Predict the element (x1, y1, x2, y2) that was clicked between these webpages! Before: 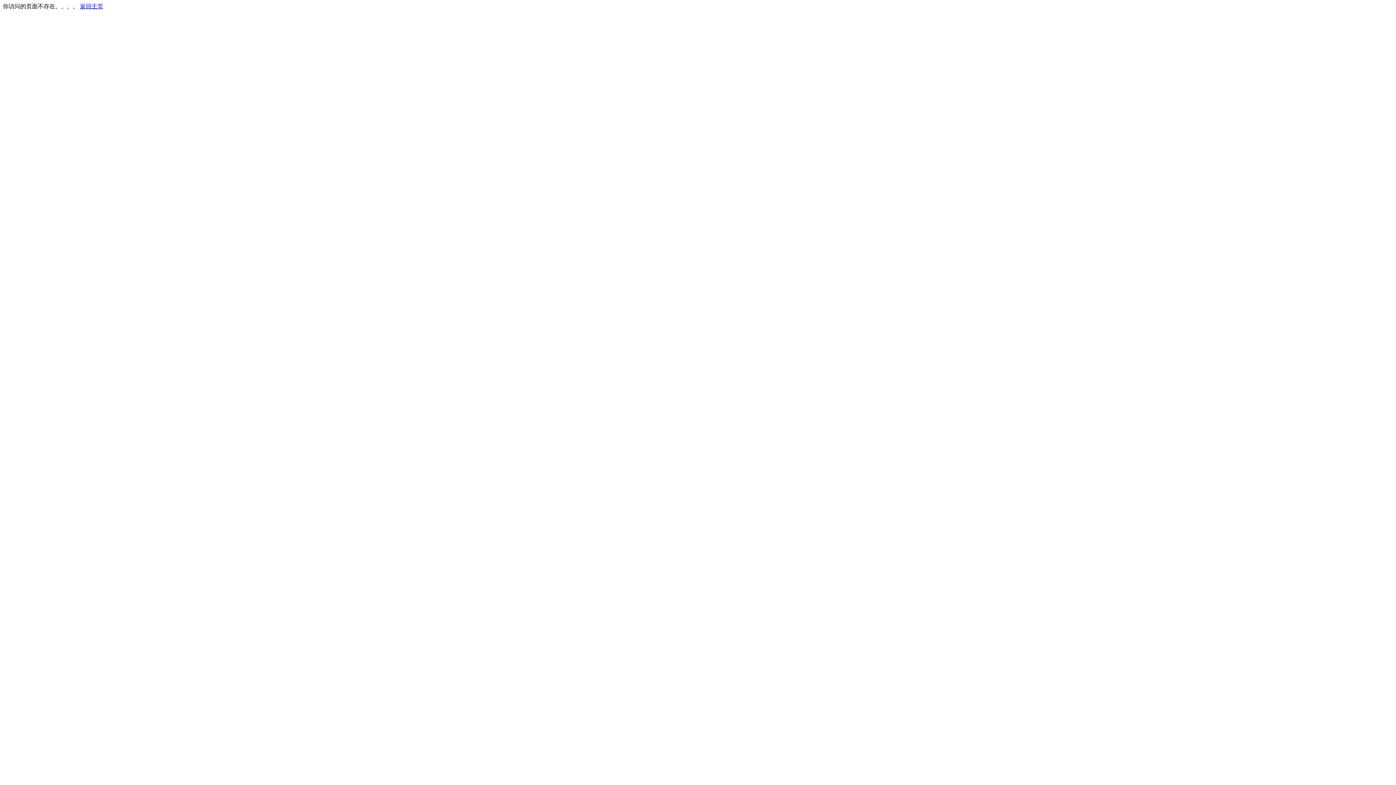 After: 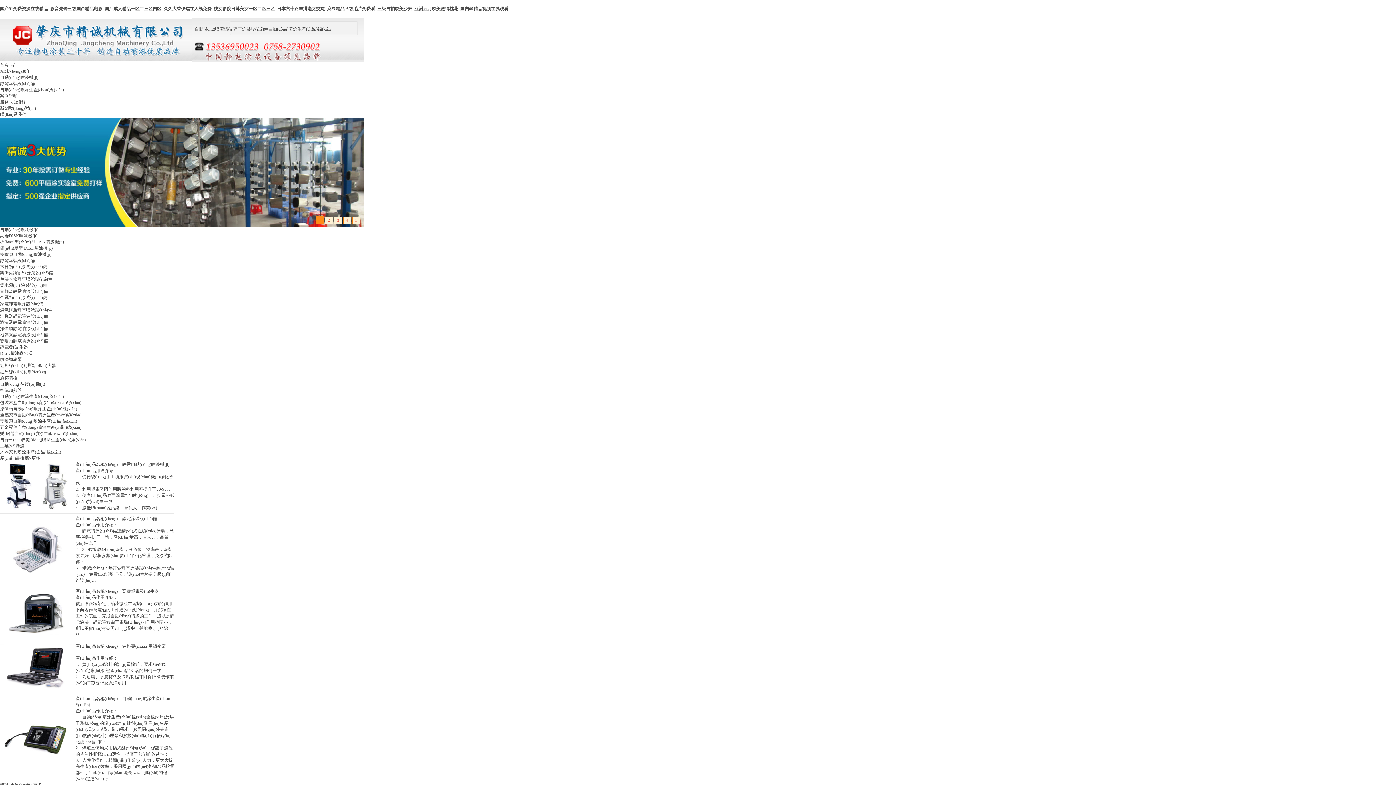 Action: bbox: (80, 3, 103, 9) label: 返回主页